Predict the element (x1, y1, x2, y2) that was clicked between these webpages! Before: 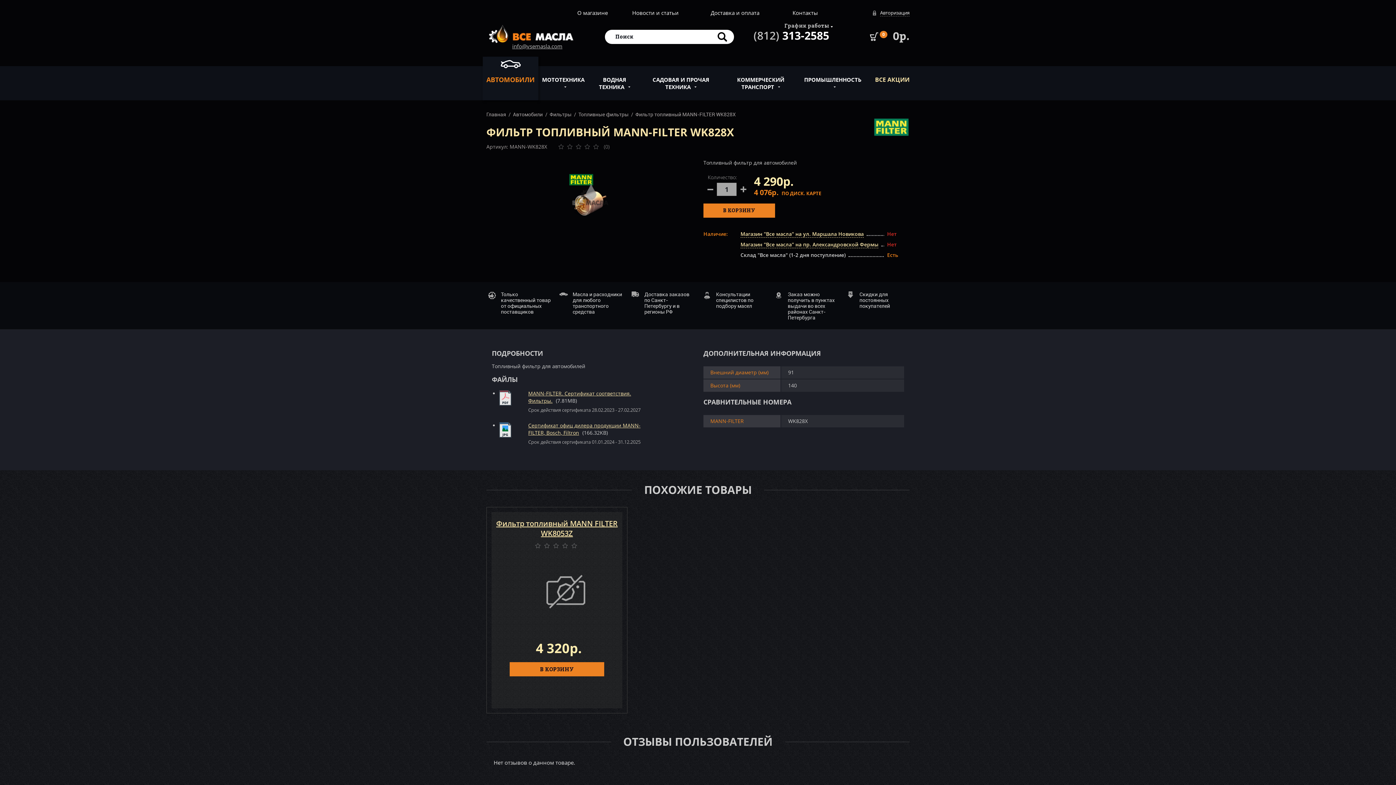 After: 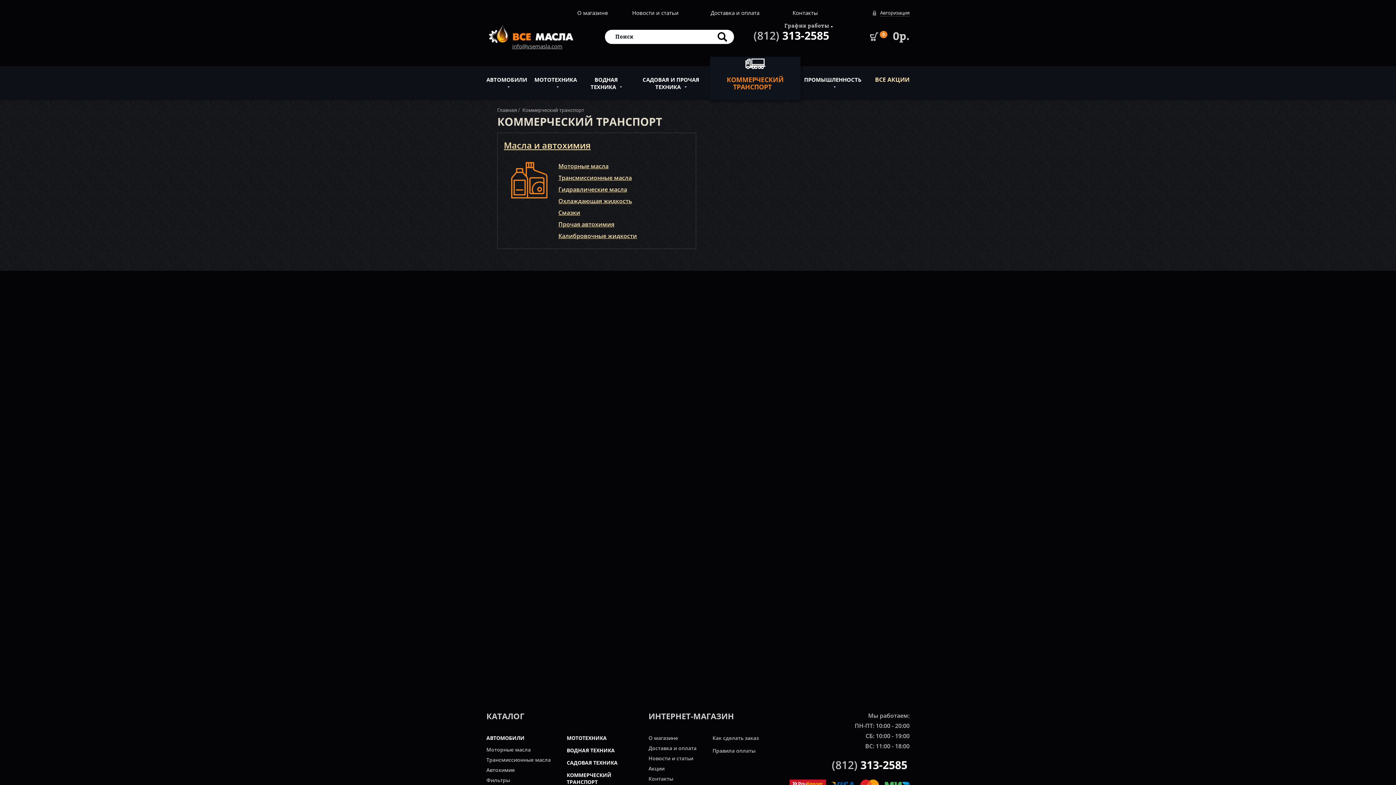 Action: bbox: (721, 66, 800, 100) label: КОММЕРЧЕСКИЙ ТРАНСПОРТ